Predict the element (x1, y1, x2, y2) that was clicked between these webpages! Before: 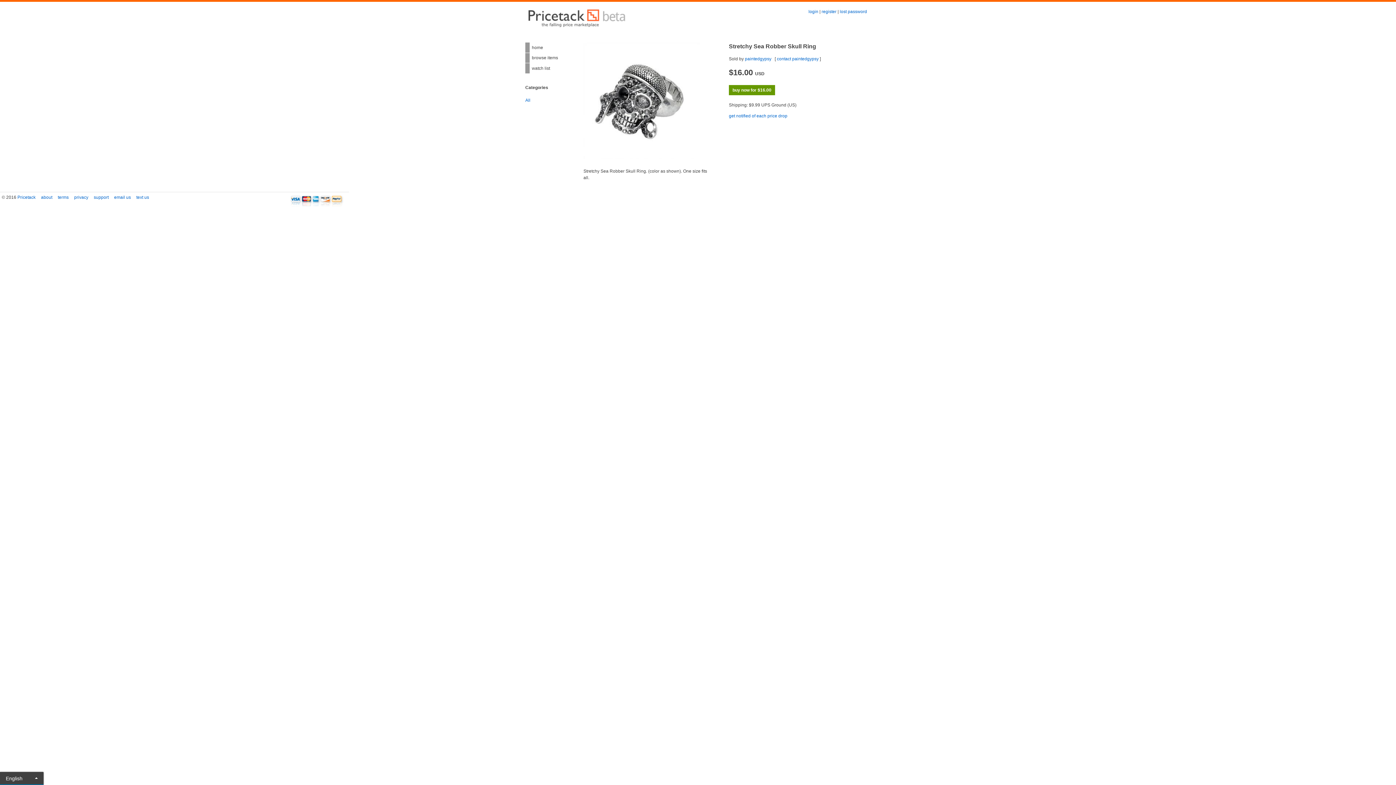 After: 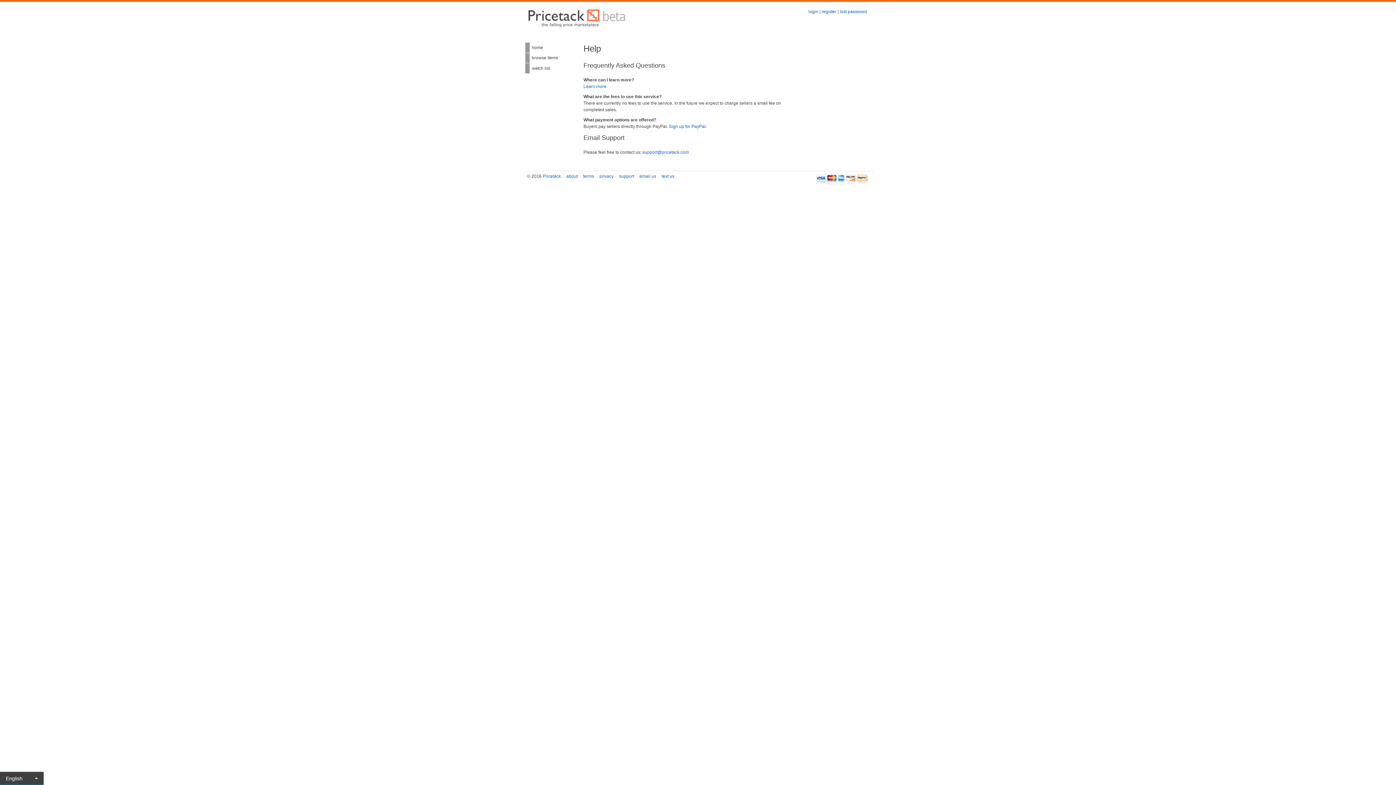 Action: bbox: (93, 194, 108, 200) label: support